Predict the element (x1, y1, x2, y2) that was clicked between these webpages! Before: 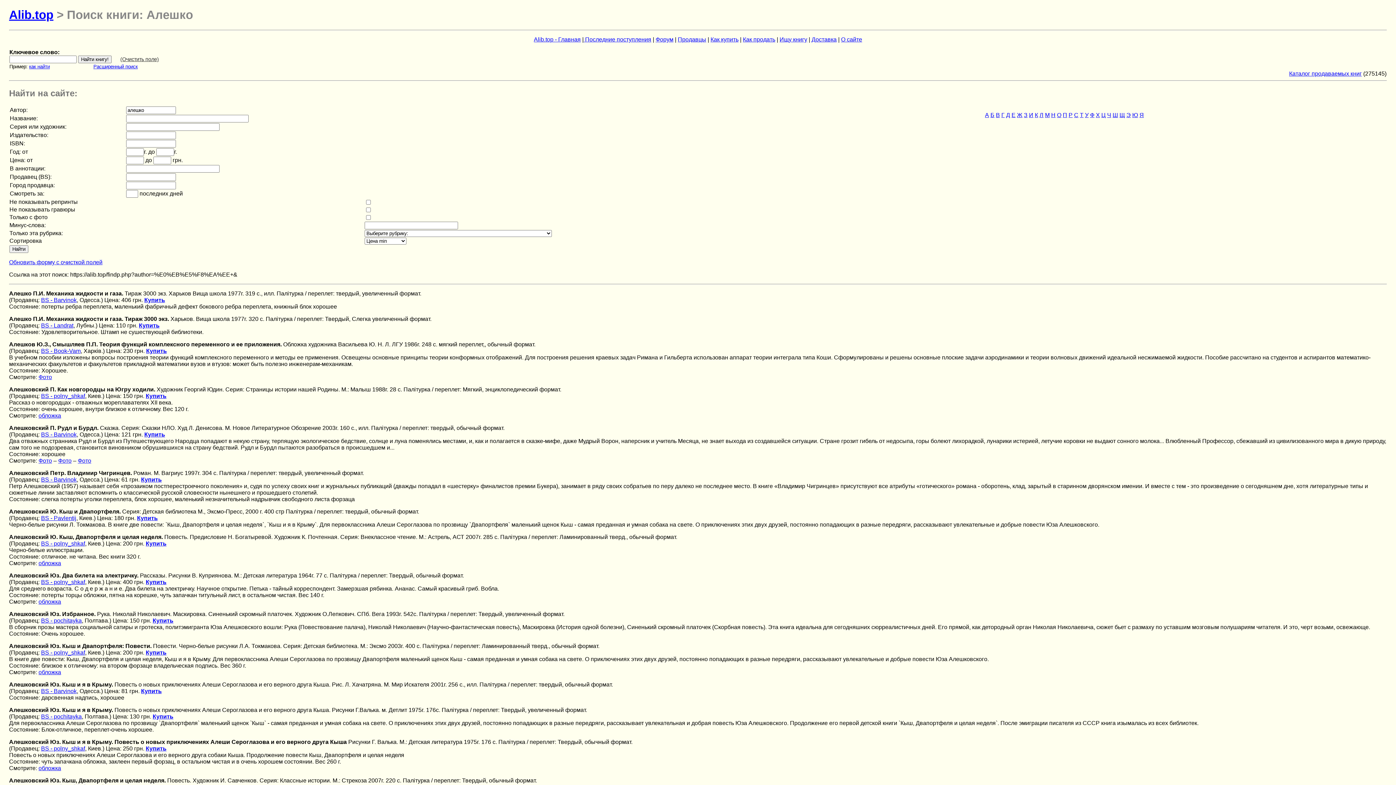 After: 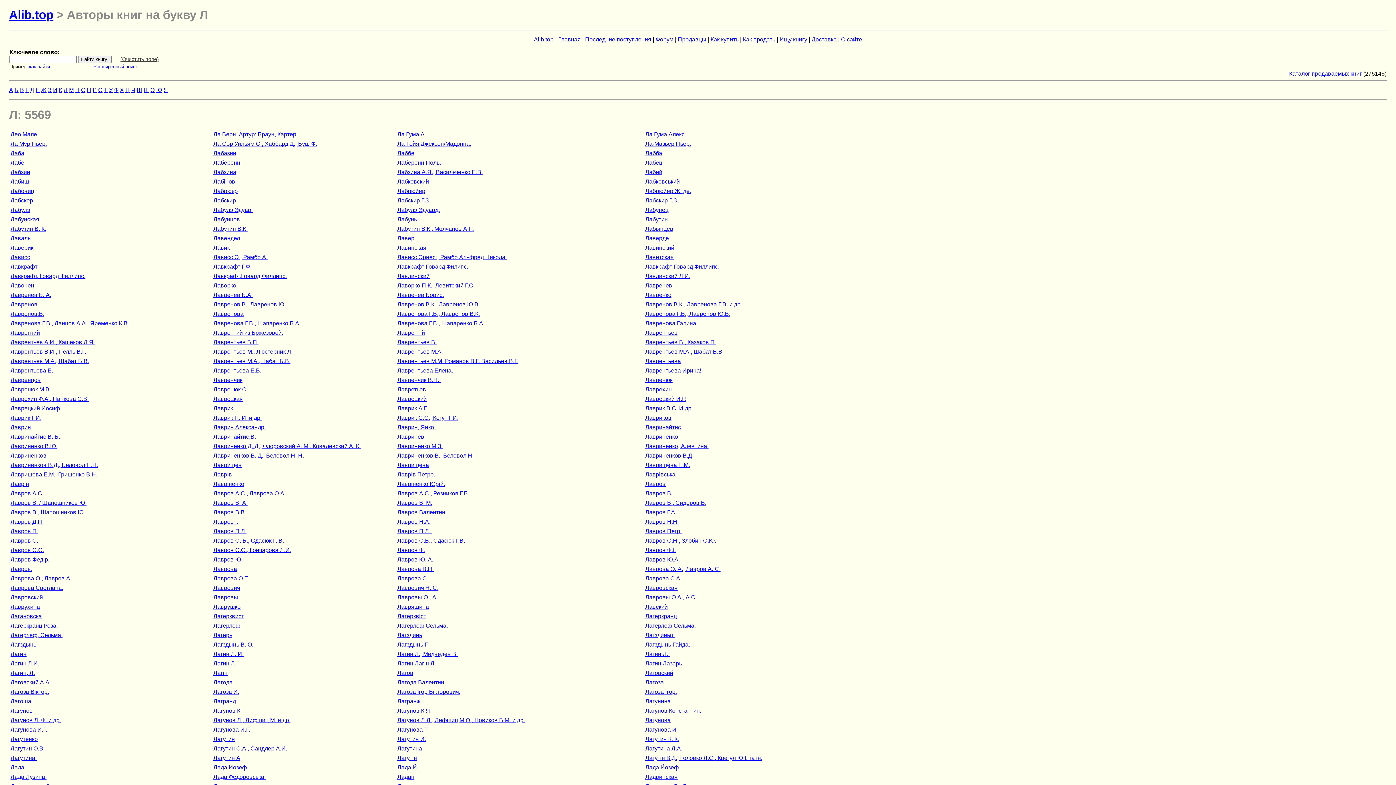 Action: label: Л bbox: (1039, 112, 1043, 118)